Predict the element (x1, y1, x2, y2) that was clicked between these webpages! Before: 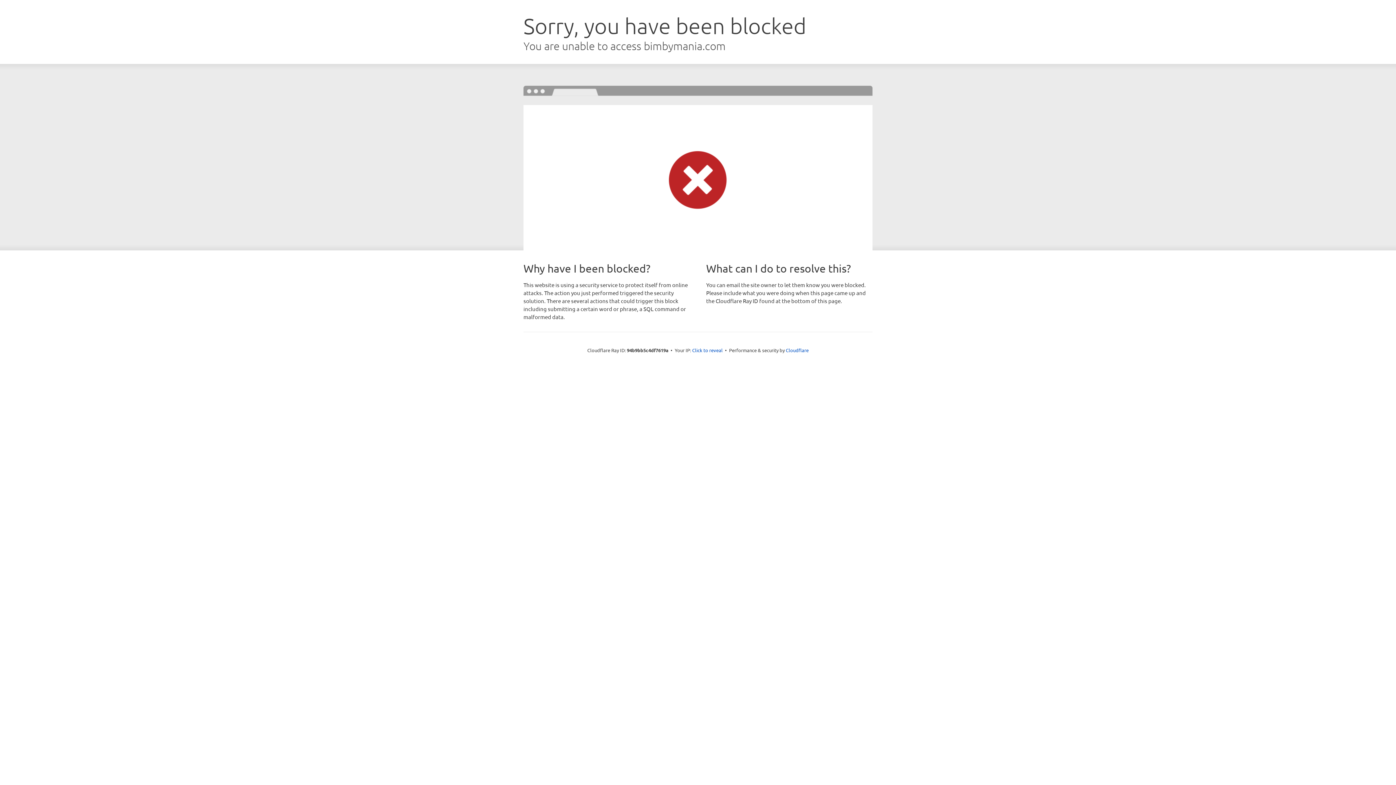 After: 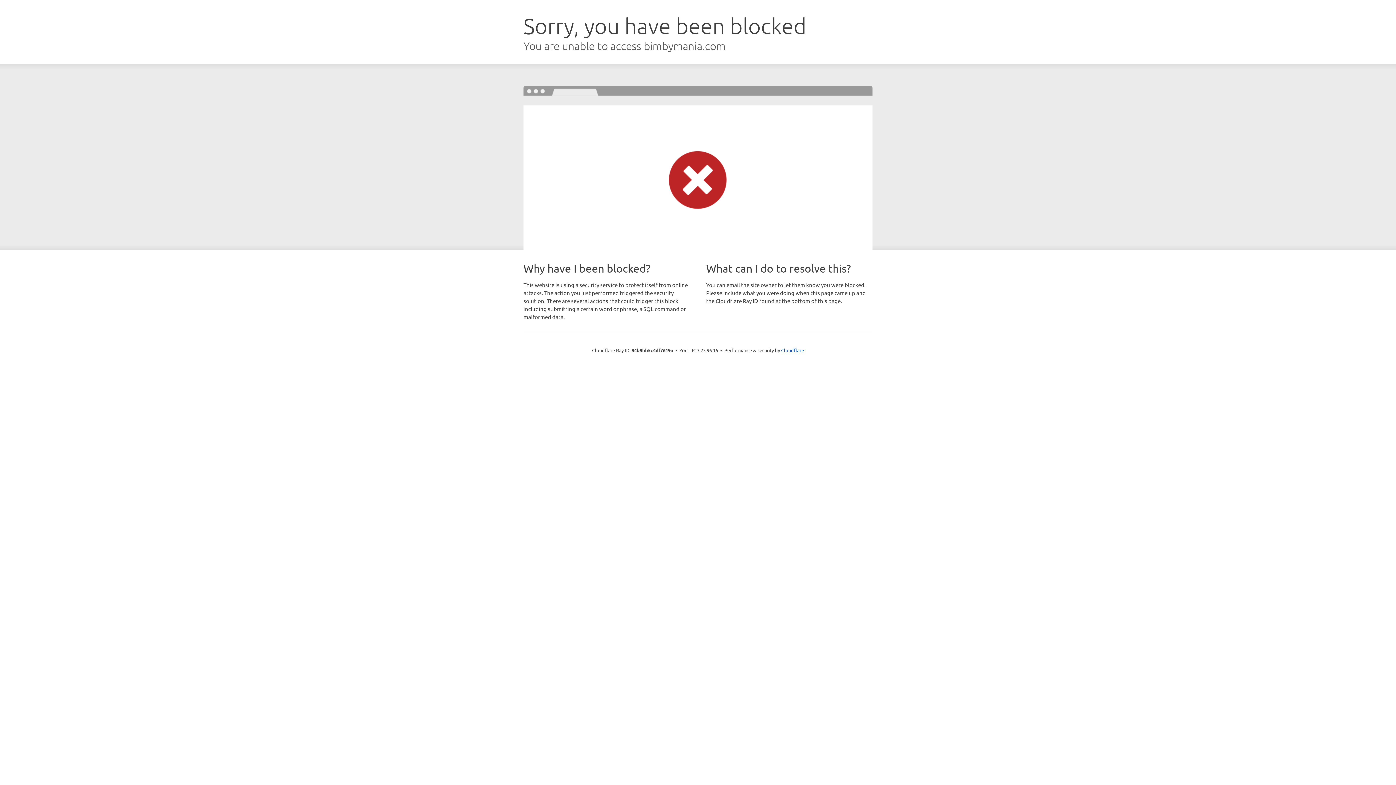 Action: bbox: (692, 346, 722, 353) label: Click to reveal